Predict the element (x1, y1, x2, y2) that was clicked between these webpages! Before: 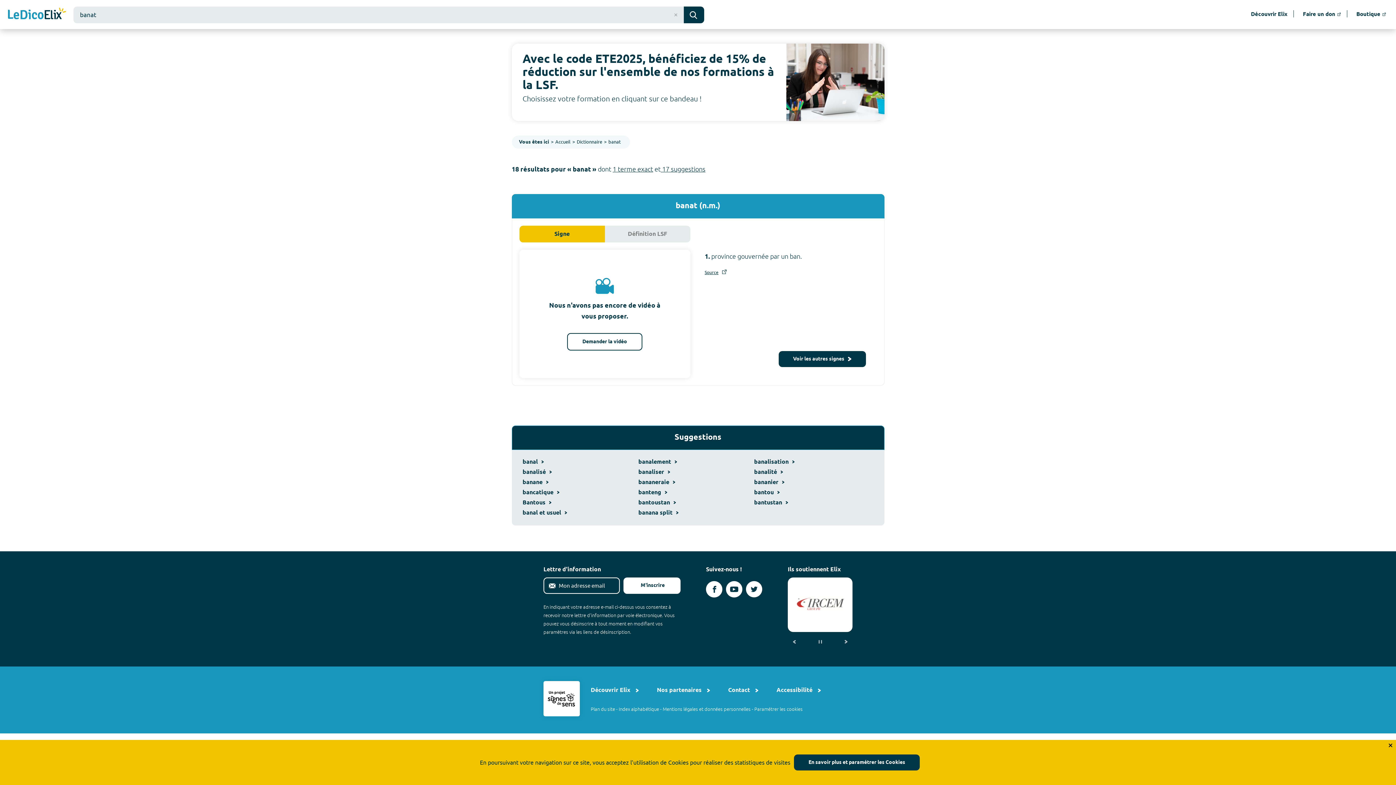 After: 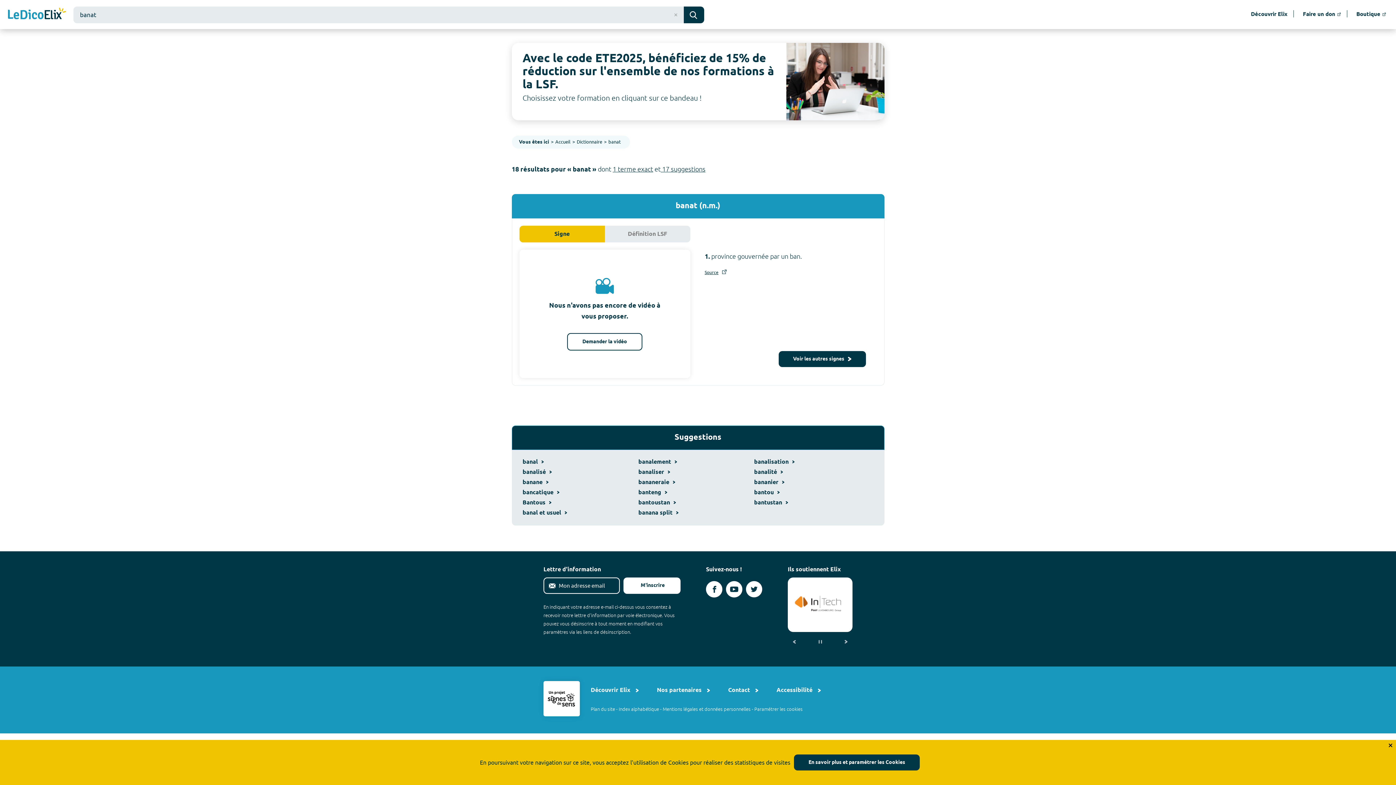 Action: label: Avec le code ETE2025, bénéficiez de 15% de réduction sur l'ensemble de nos formations à la LSF.

Choisissez votre formation en cliquant sur ce bandeau ! bbox: (511, 43, 884, 121)